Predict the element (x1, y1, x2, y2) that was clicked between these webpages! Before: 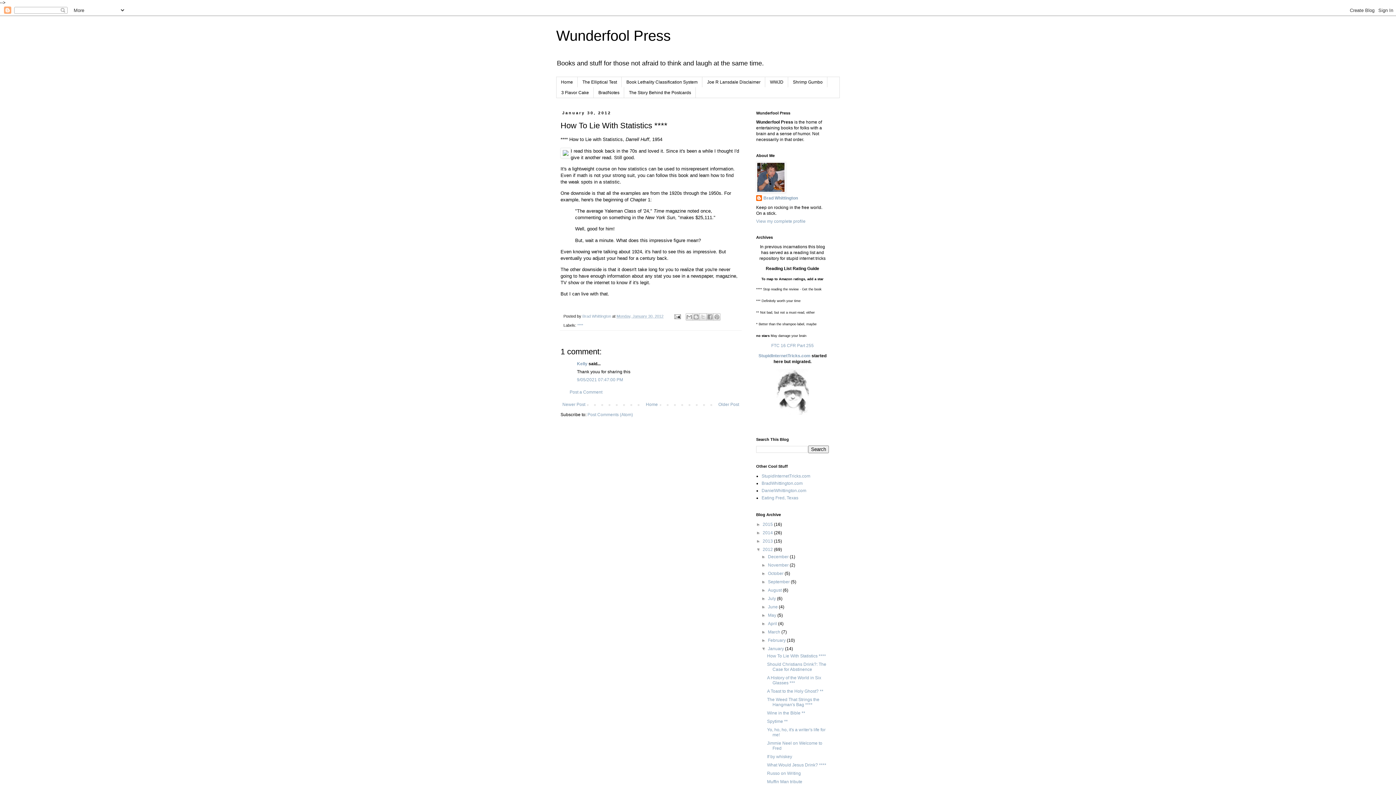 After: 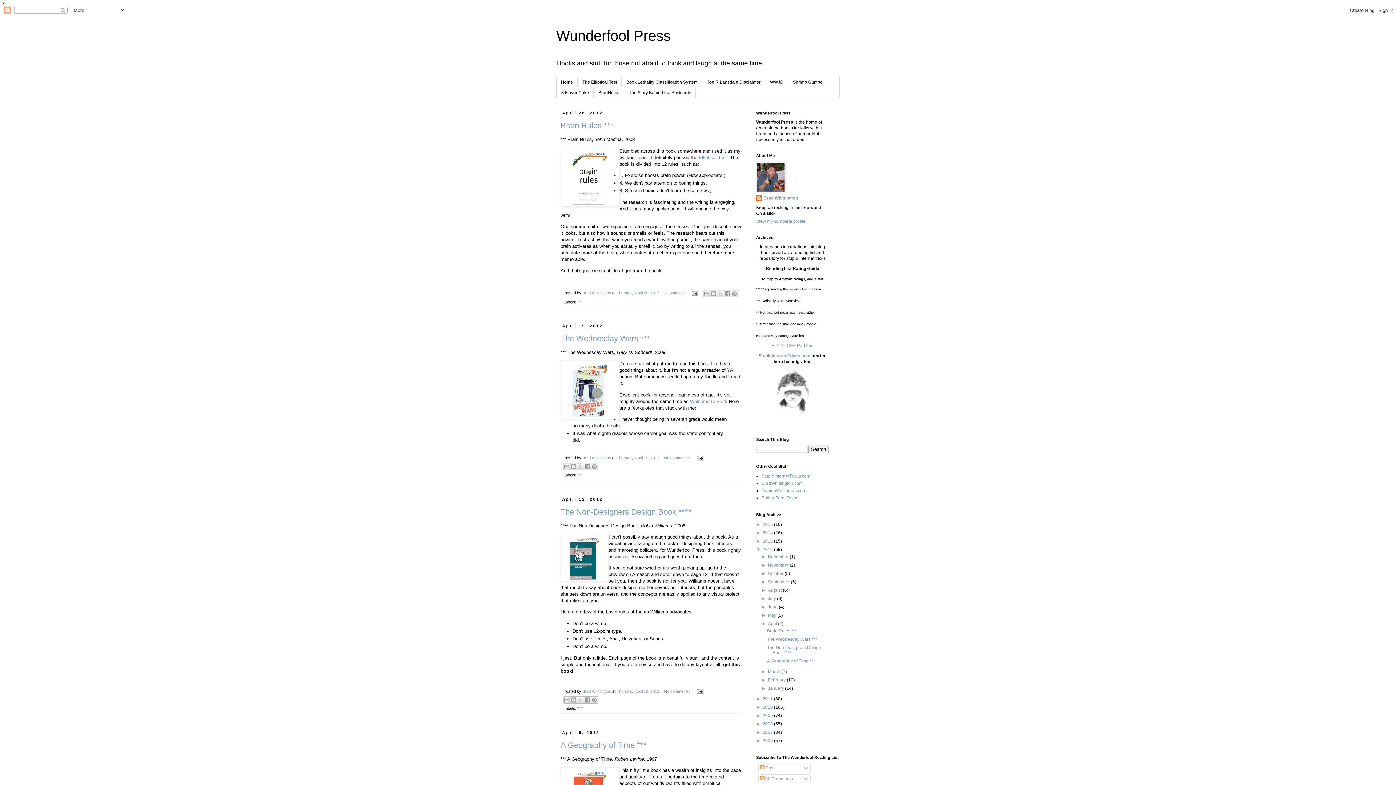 Action: bbox: (768, 621, 778, 626) label: April 